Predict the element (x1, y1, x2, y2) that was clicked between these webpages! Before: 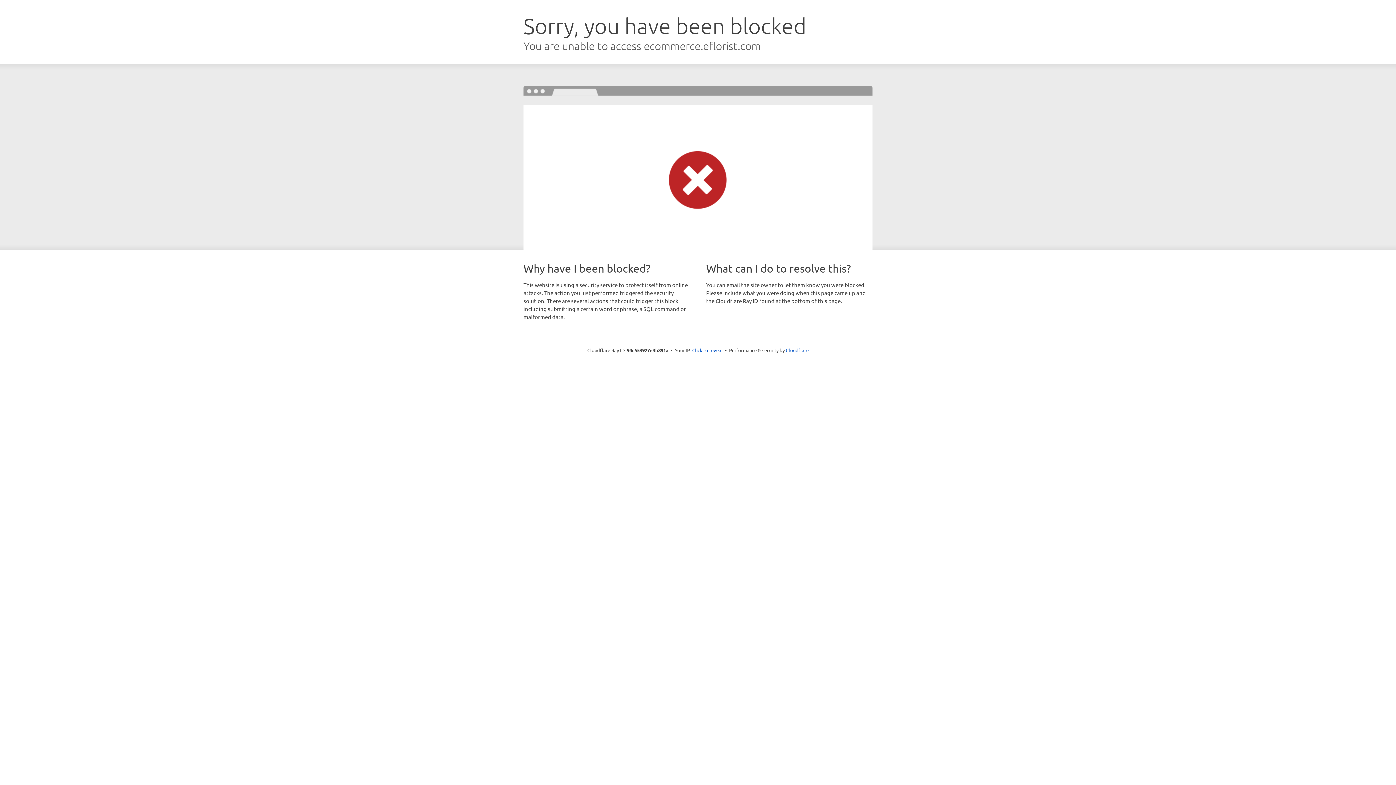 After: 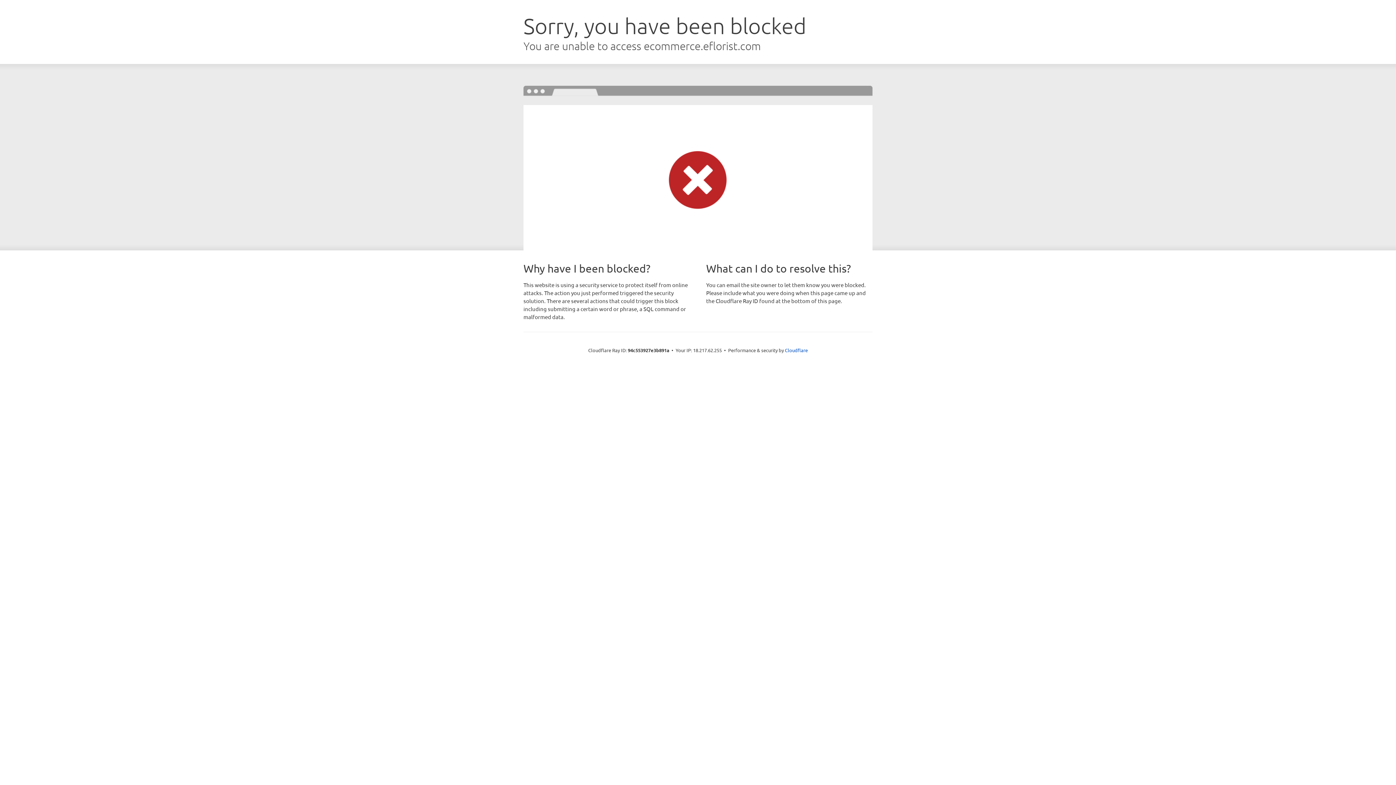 Action: bbox: (692, 346, 722, 353) label: Click to reveal